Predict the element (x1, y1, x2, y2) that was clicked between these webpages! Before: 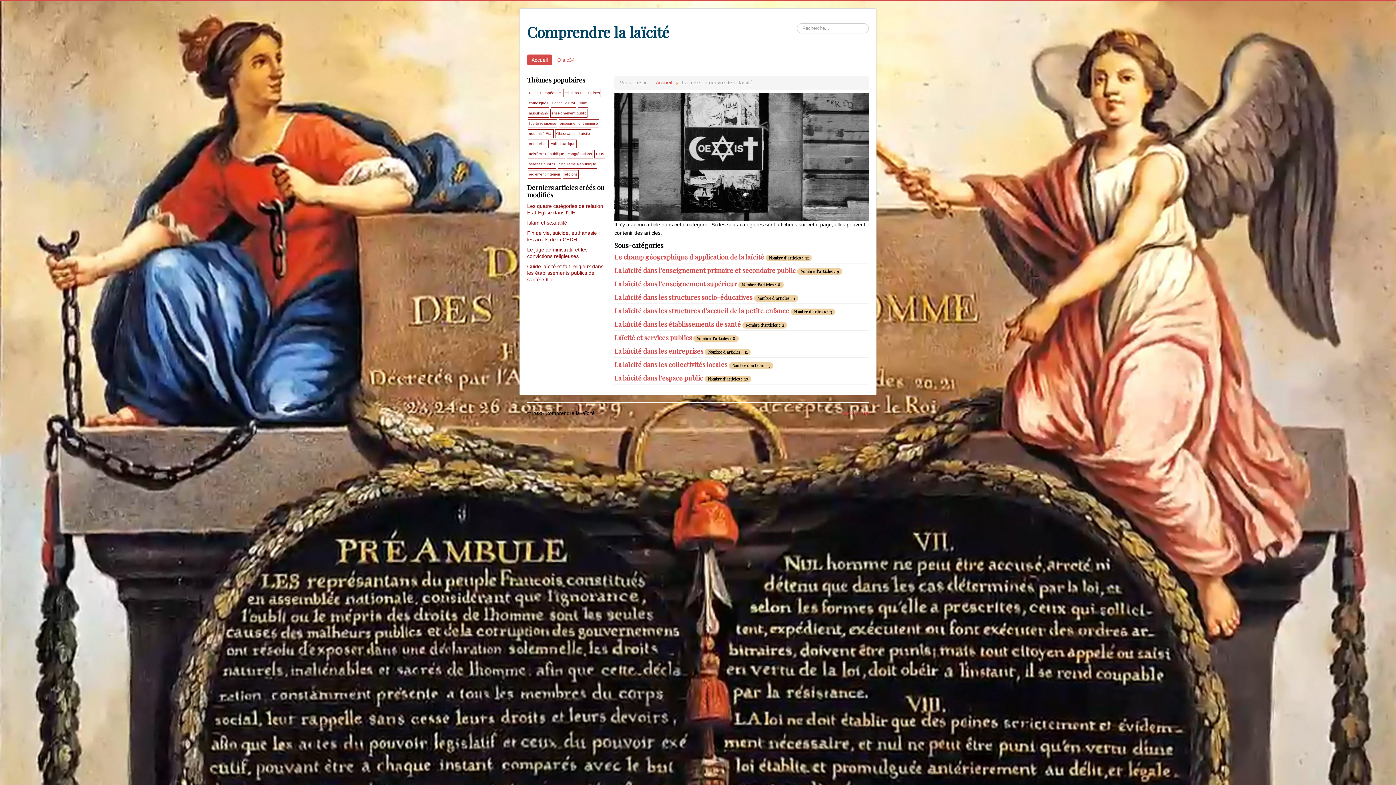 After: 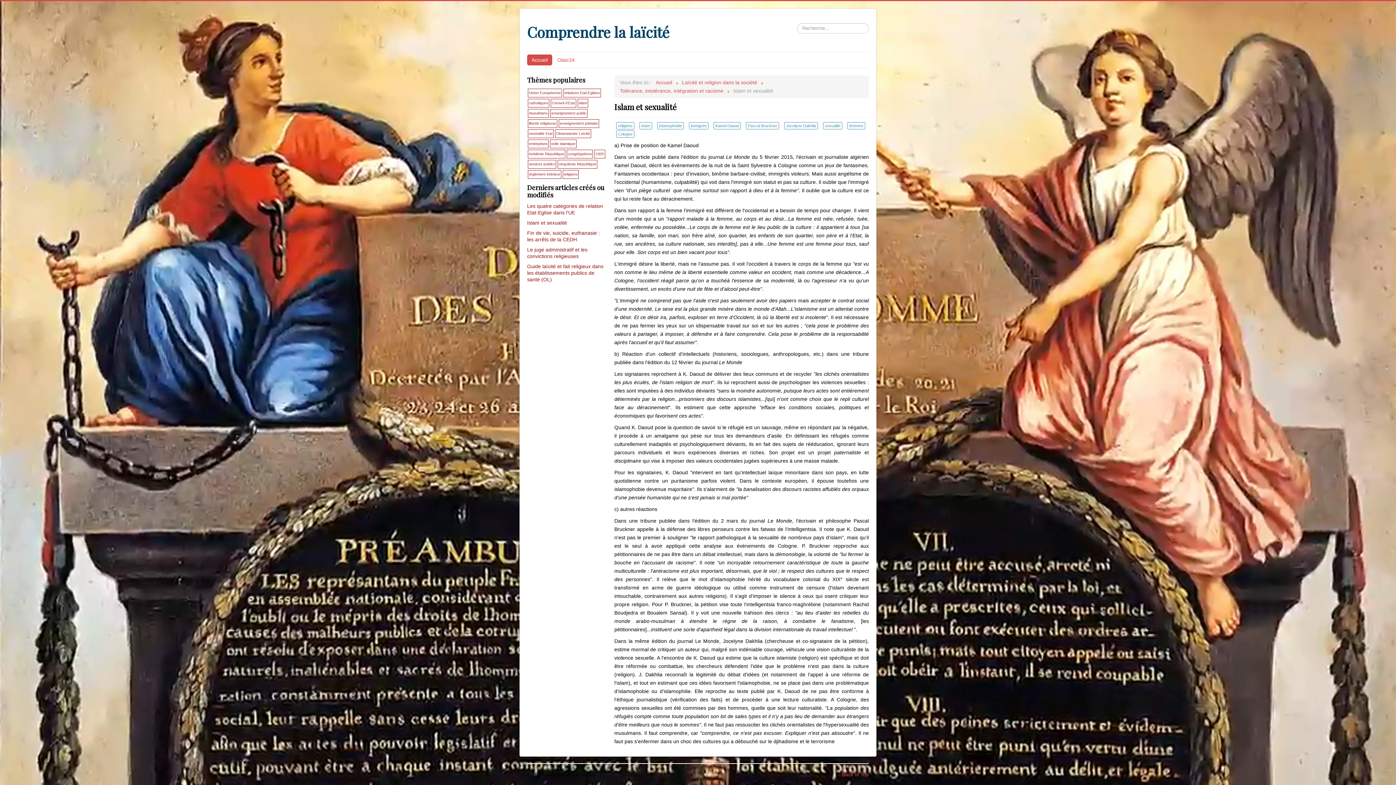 Action: label: Islam et sexualité bbox: (527, 220, 567, 225)